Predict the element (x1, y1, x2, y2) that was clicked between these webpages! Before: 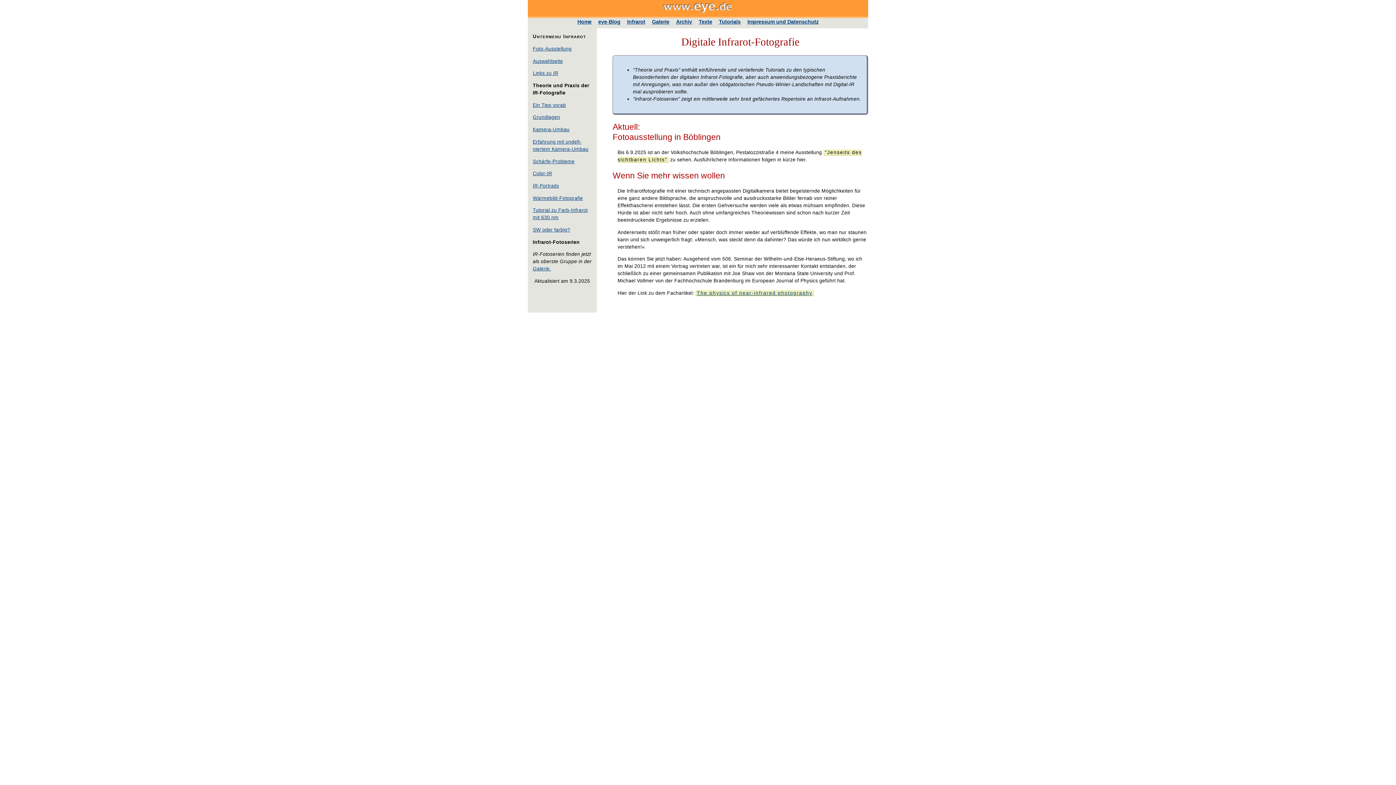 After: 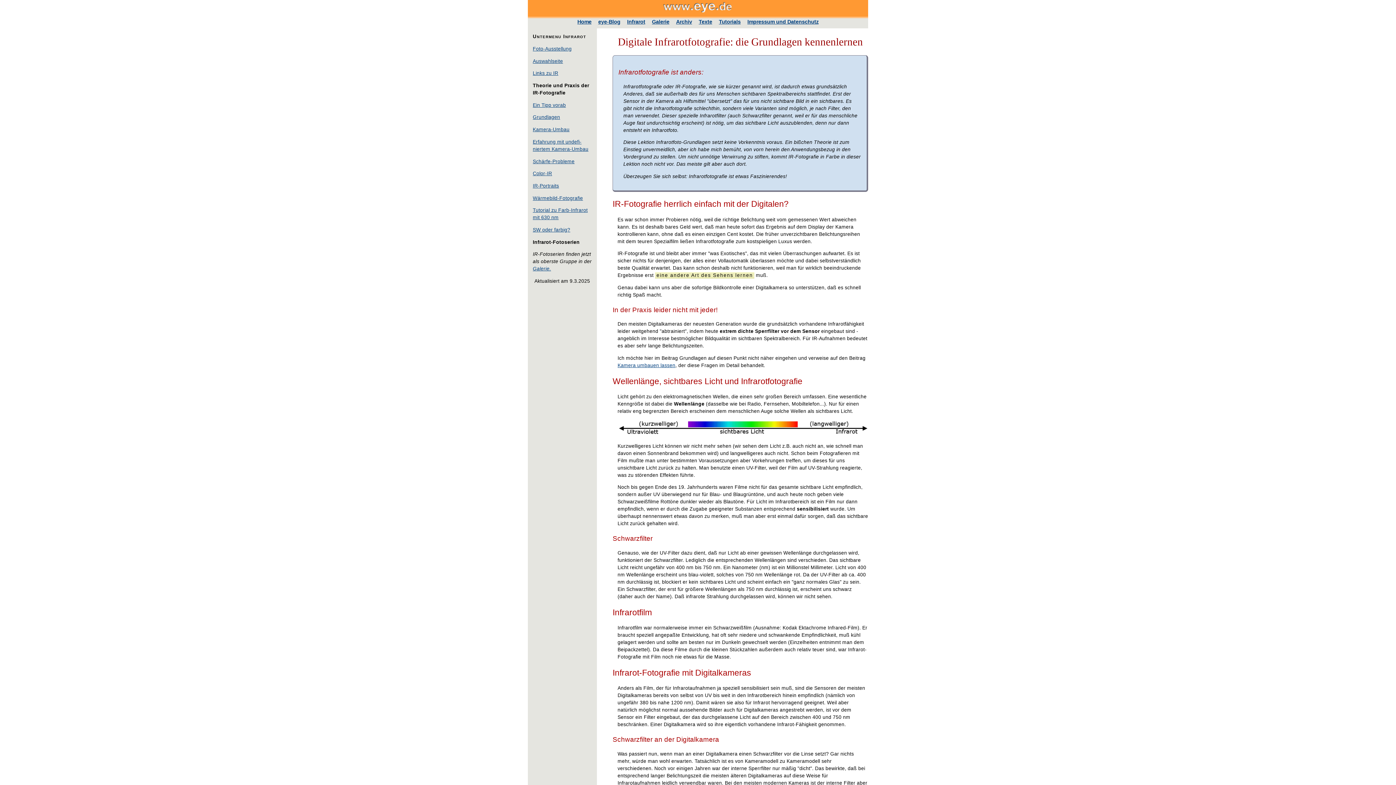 Action: label: Grundlagen bbox: (532, 114, 560, 120)